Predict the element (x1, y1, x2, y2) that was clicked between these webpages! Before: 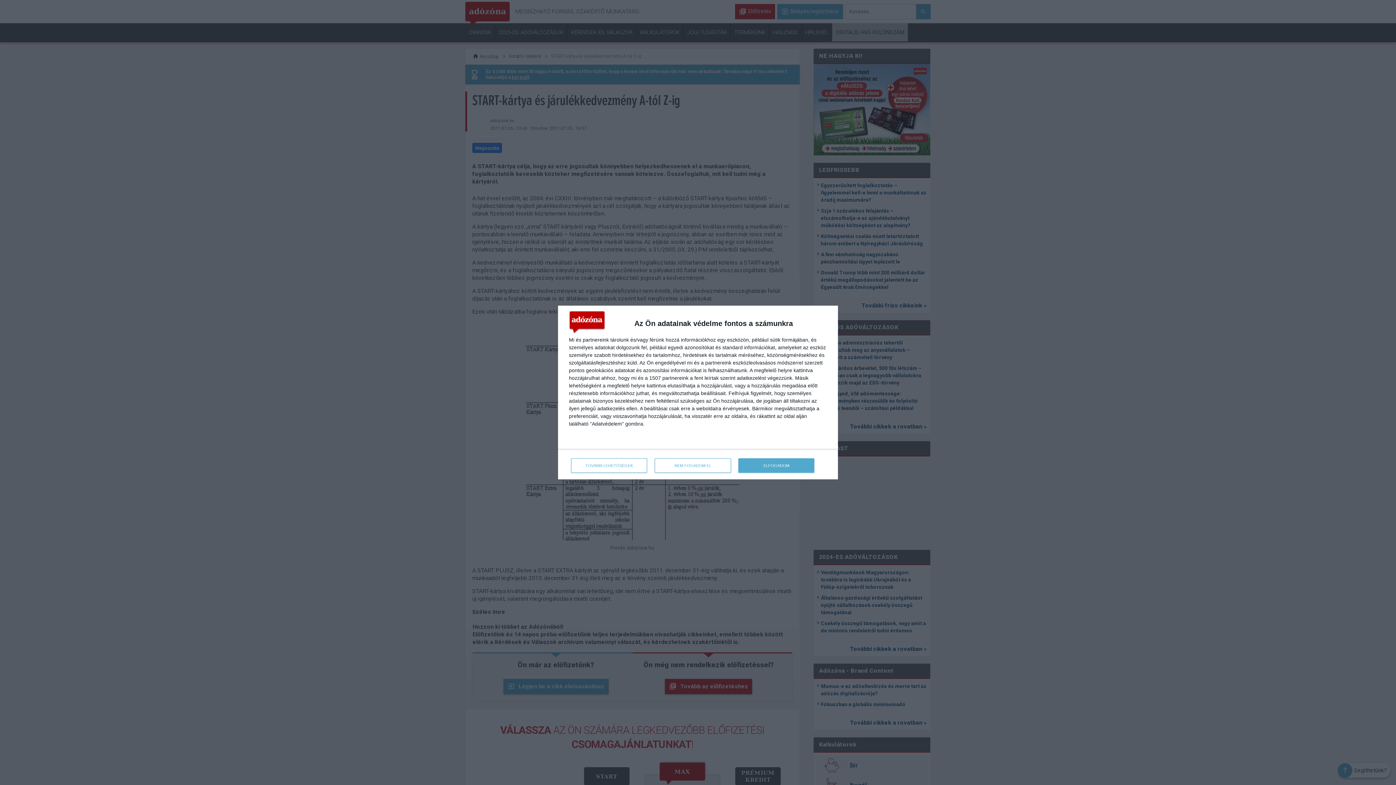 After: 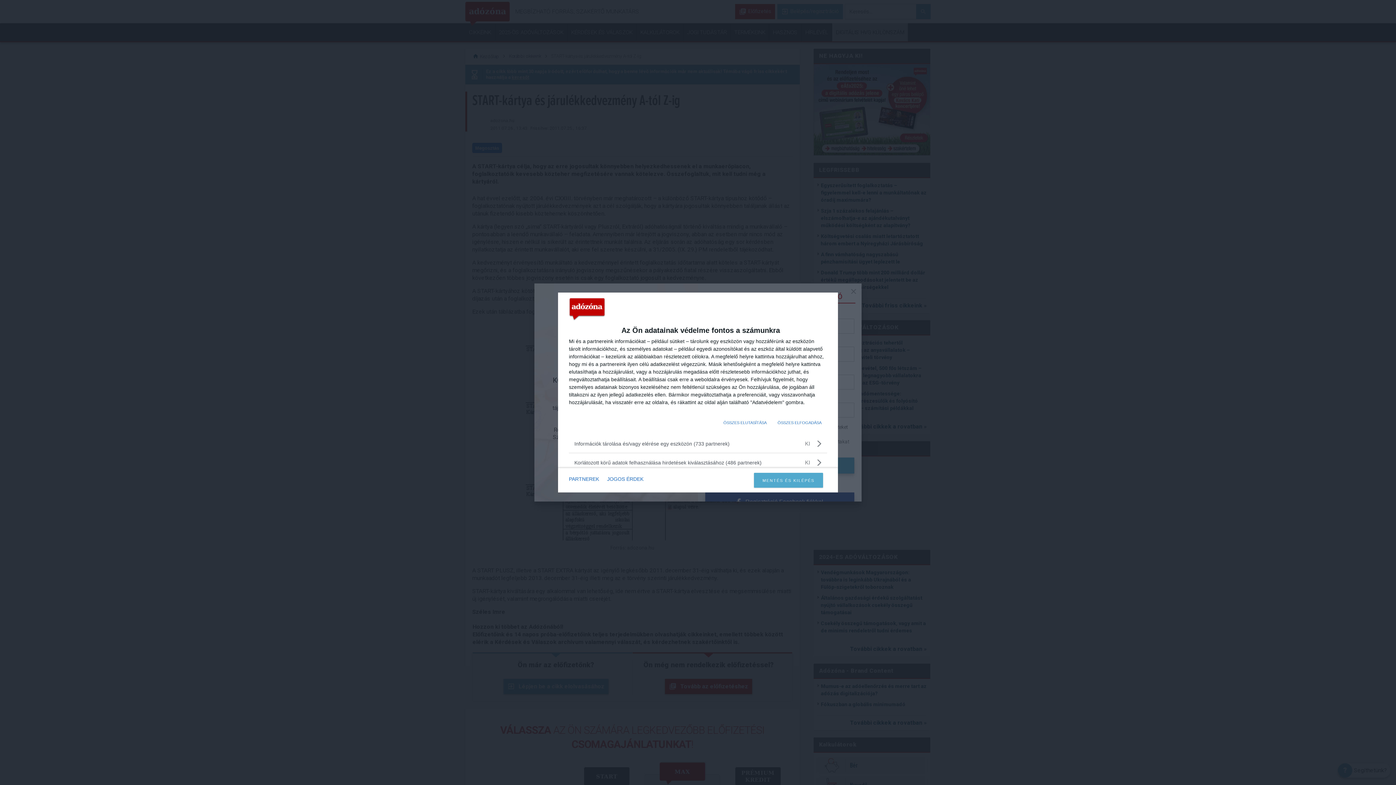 Action: label: TOVÁBBI LEHETŐSÉGEK bbox: (571, 458, 647, 473)